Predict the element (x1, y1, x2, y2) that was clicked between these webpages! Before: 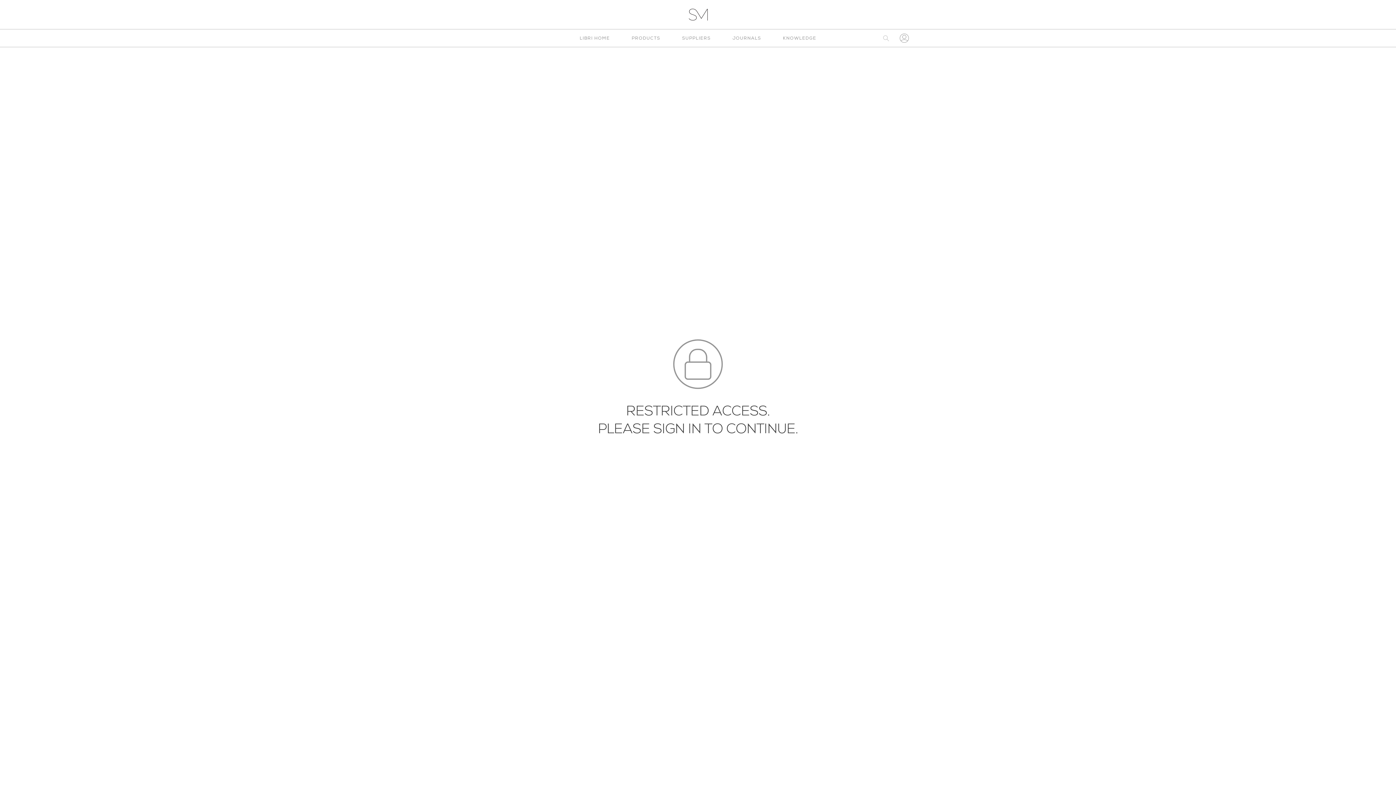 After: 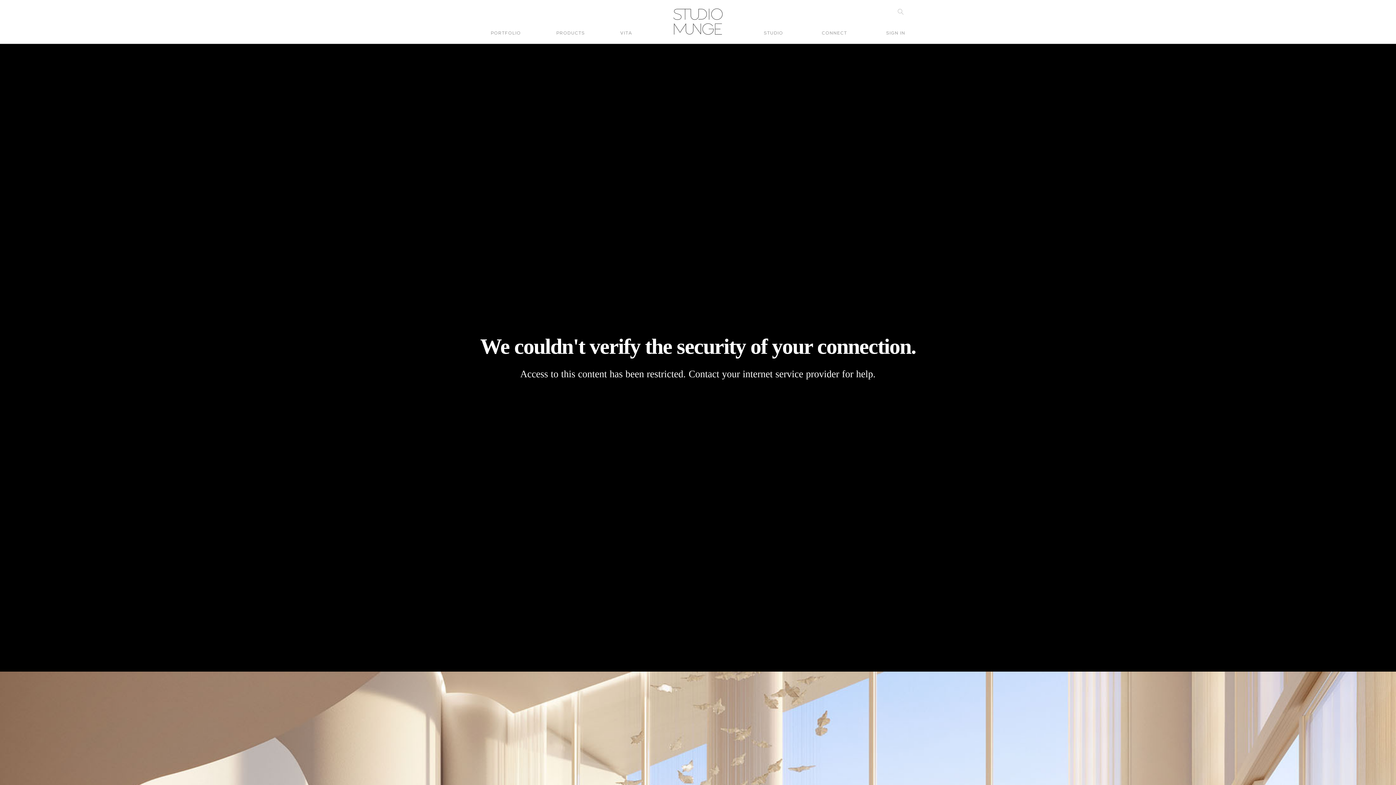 Action: label: STUDIO MUNGE bbox: (670, 1, 725, 27)